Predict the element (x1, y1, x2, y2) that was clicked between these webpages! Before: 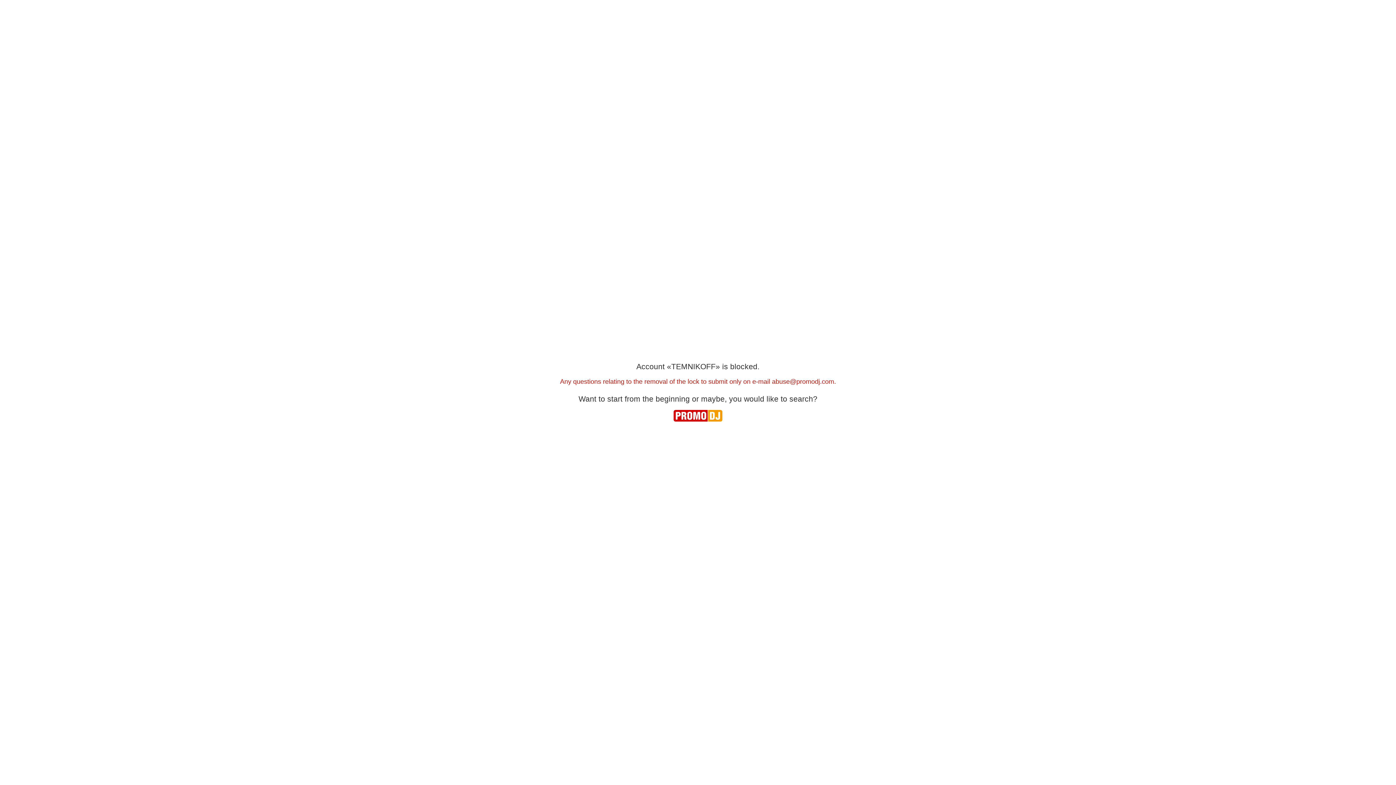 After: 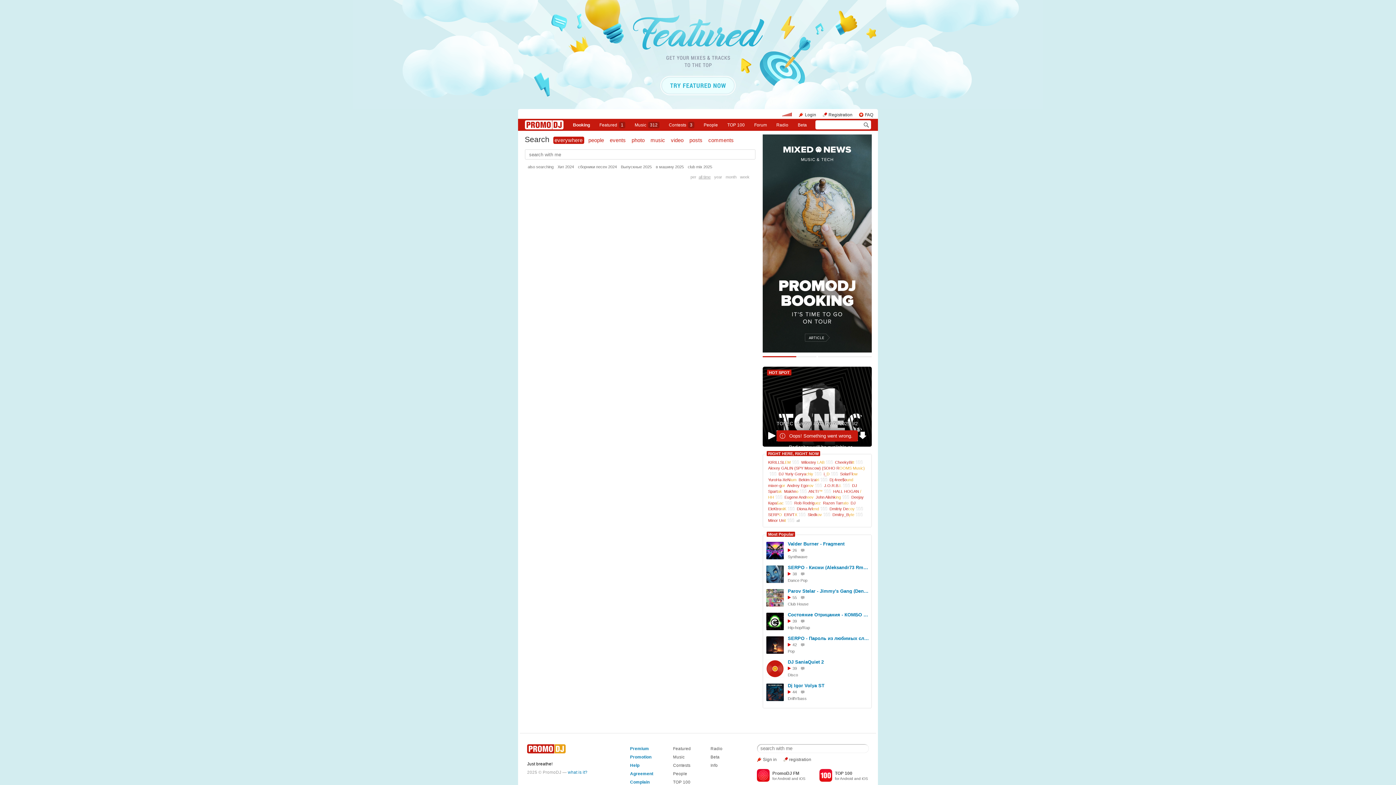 Action: bbox: (729, 394, 817, 403) label: you would like to search?